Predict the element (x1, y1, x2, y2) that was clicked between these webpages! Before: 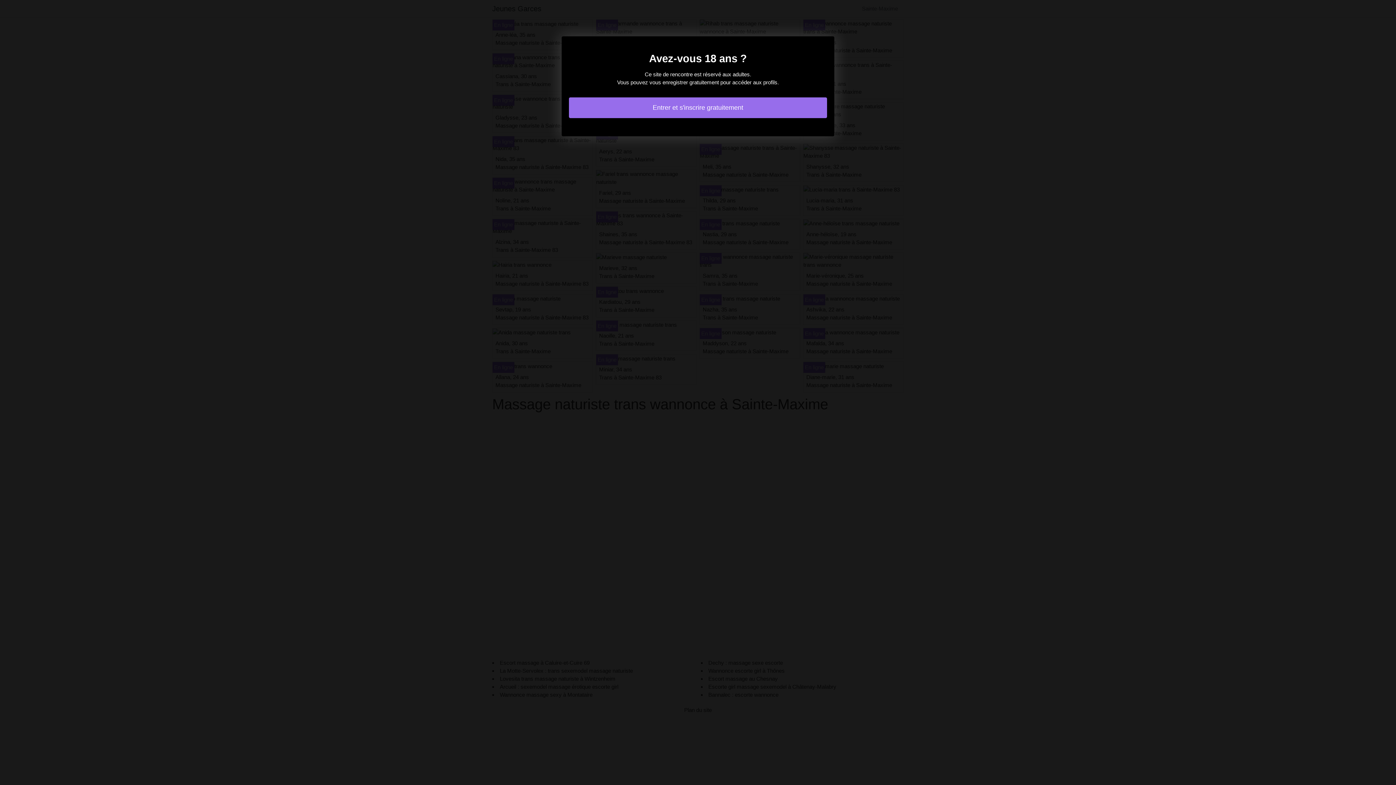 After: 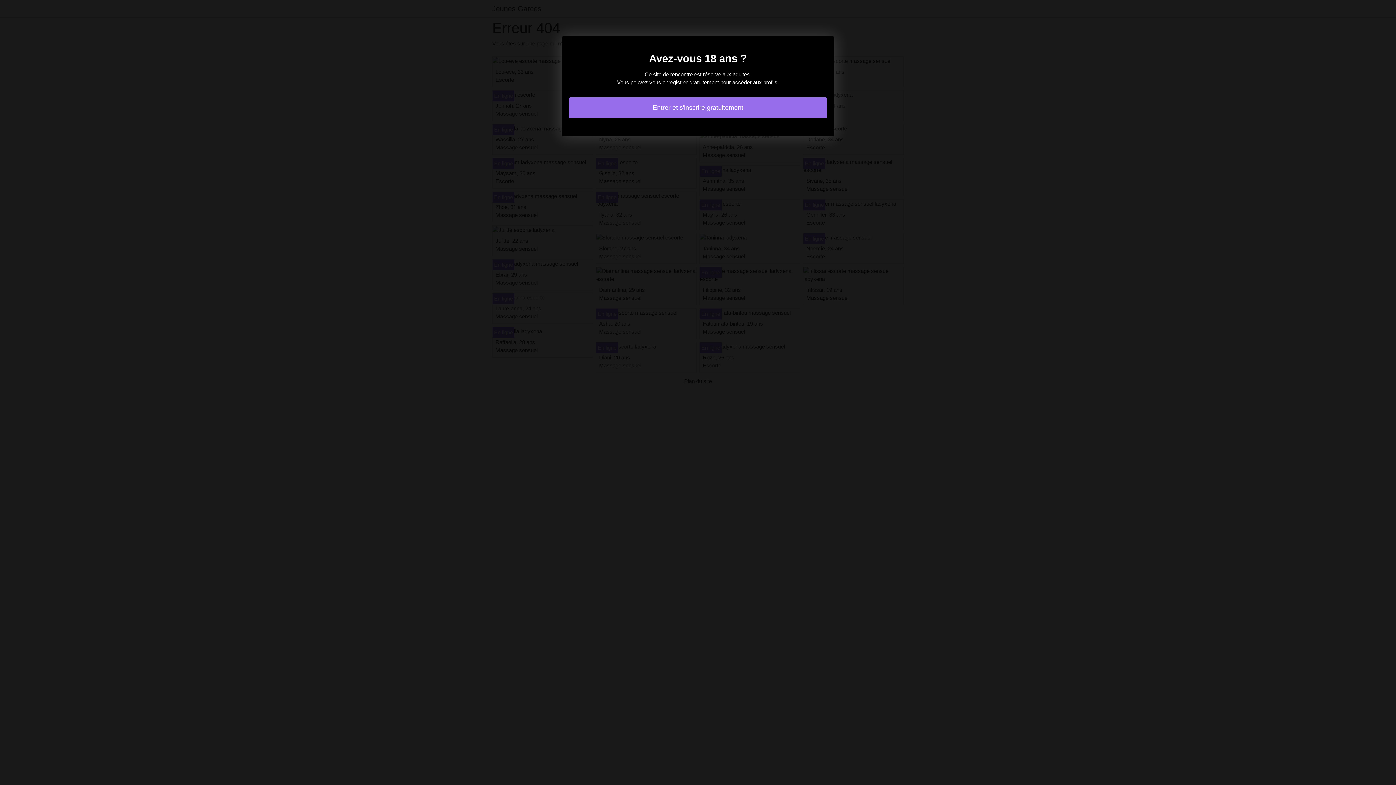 Action: label: Entrer et s'inscrire gratuitement bbox: (569, 97, 827, 118)